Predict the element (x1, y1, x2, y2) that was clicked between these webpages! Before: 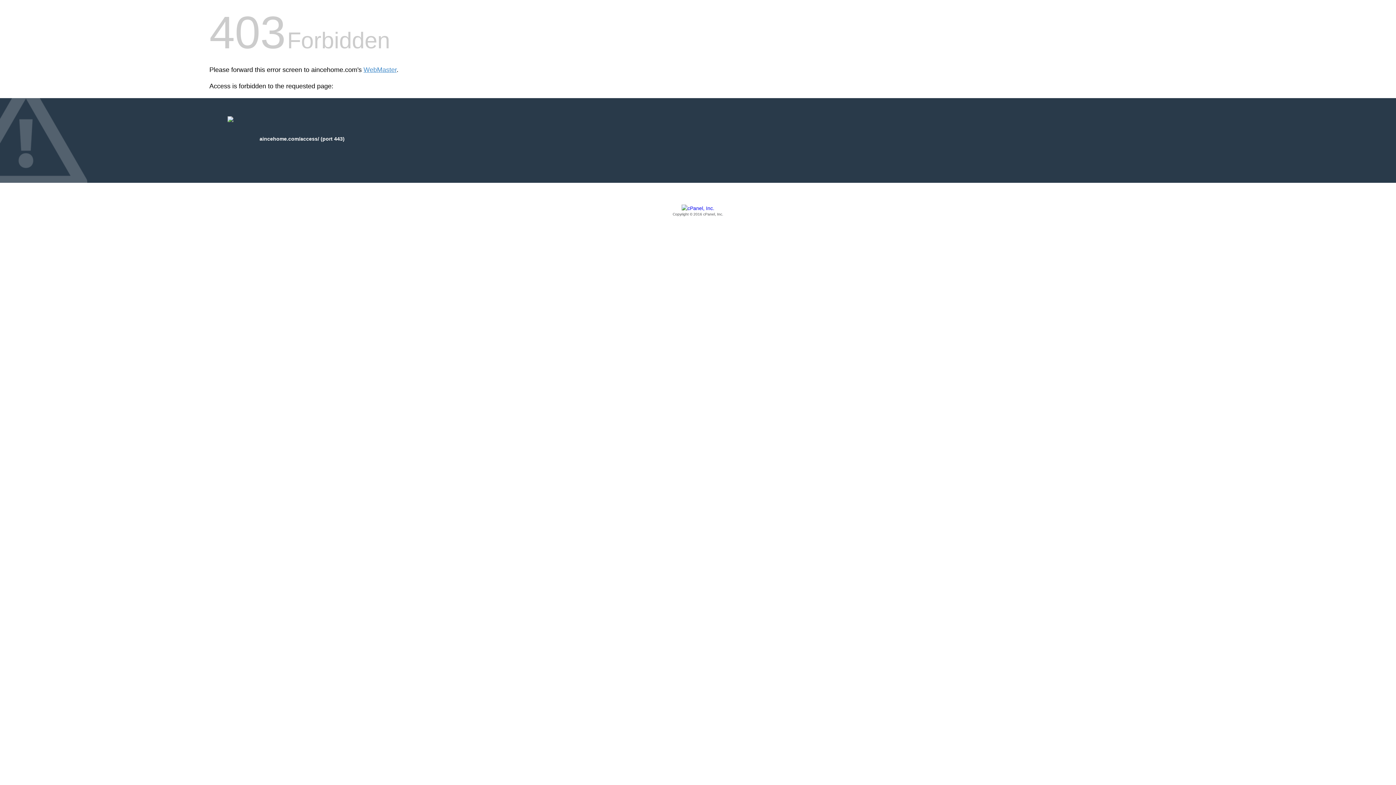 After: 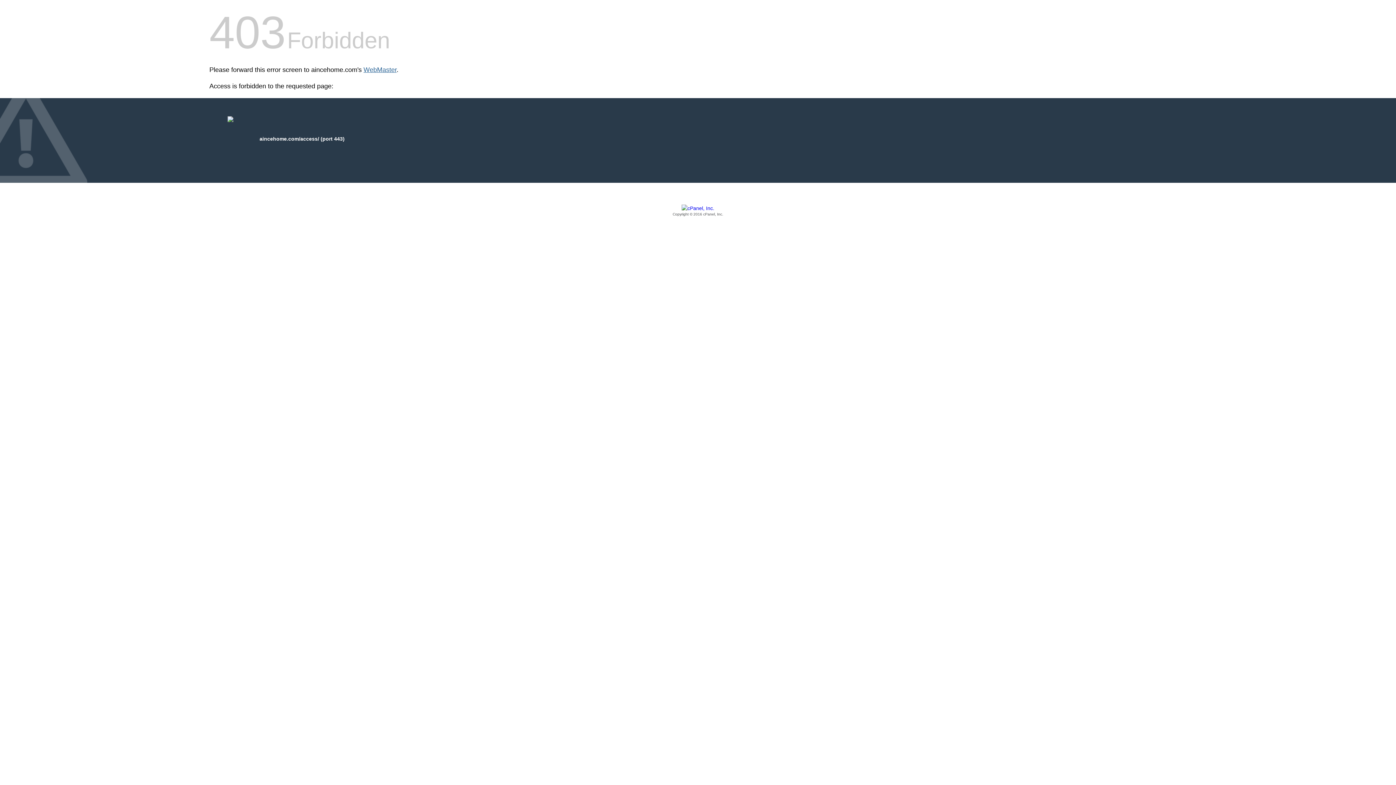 Action: bbox: (363, 66, 396, 73) label: WebMaster